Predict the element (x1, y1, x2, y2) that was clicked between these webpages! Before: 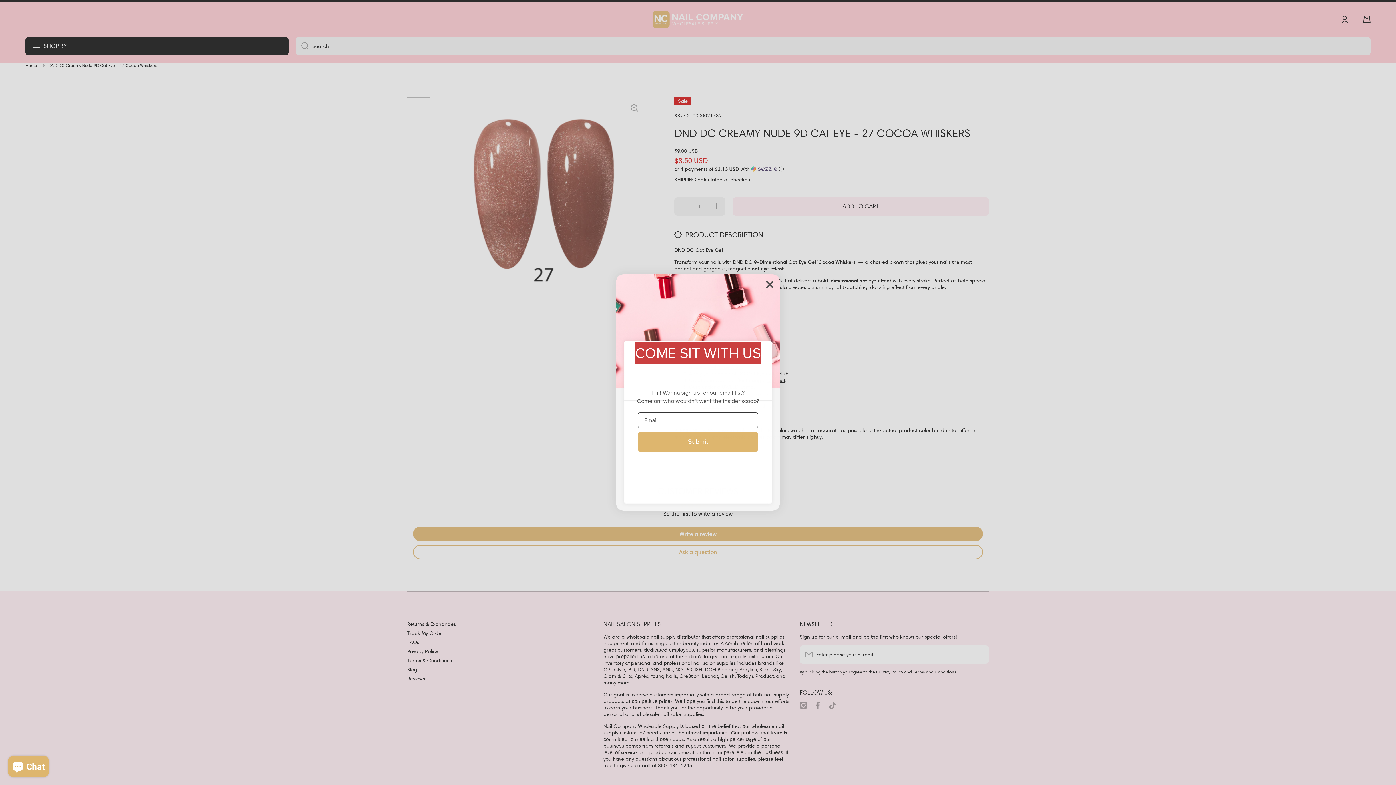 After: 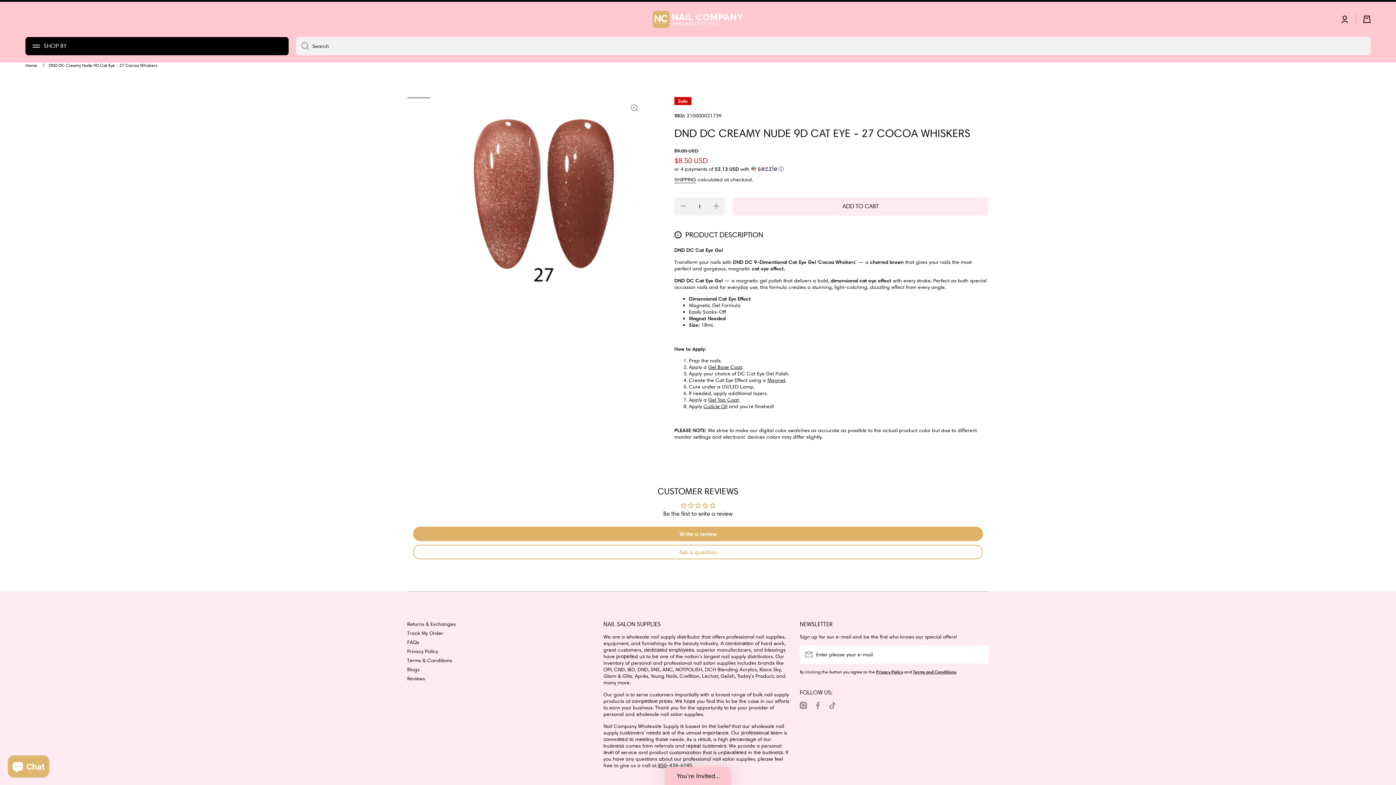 Action: label: Close dialog bbox: (762, 277, 777, 292)